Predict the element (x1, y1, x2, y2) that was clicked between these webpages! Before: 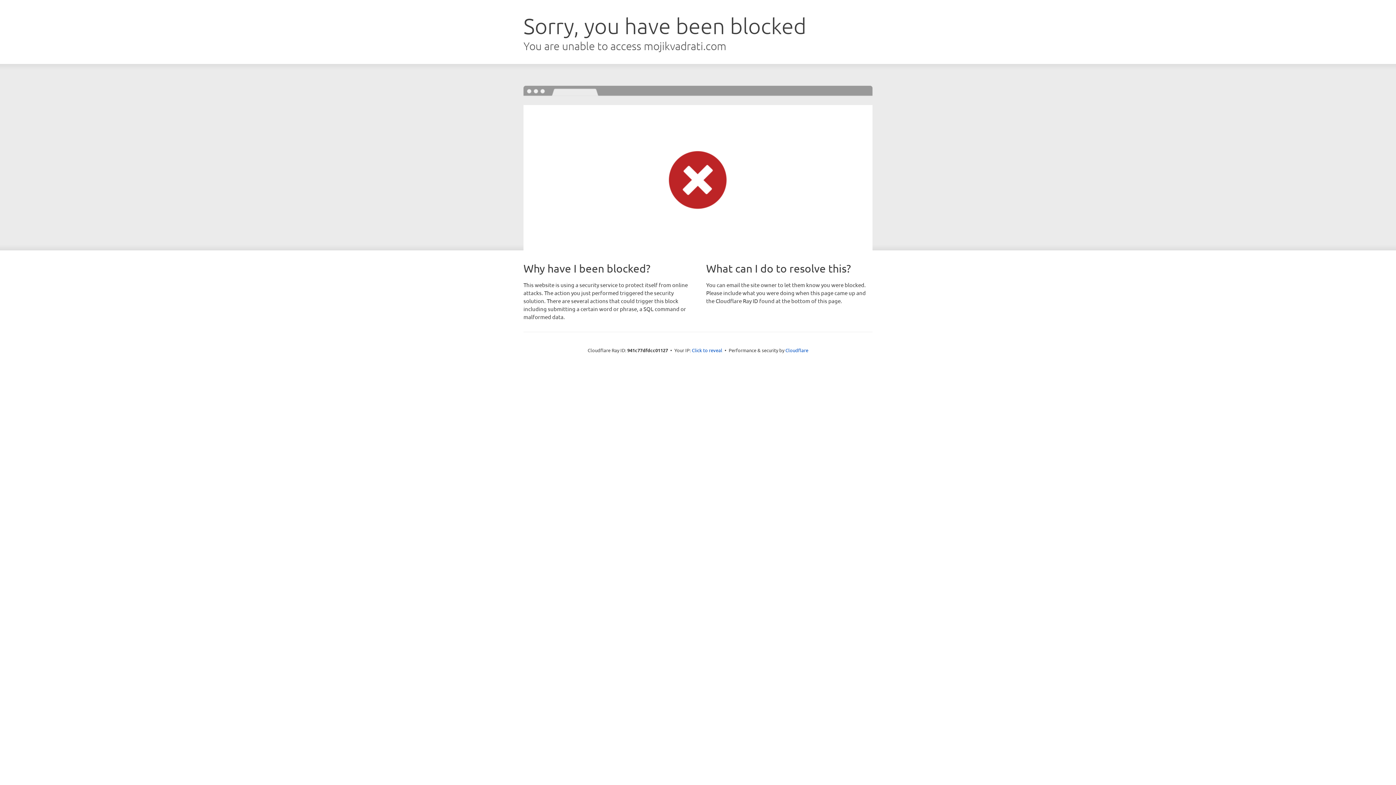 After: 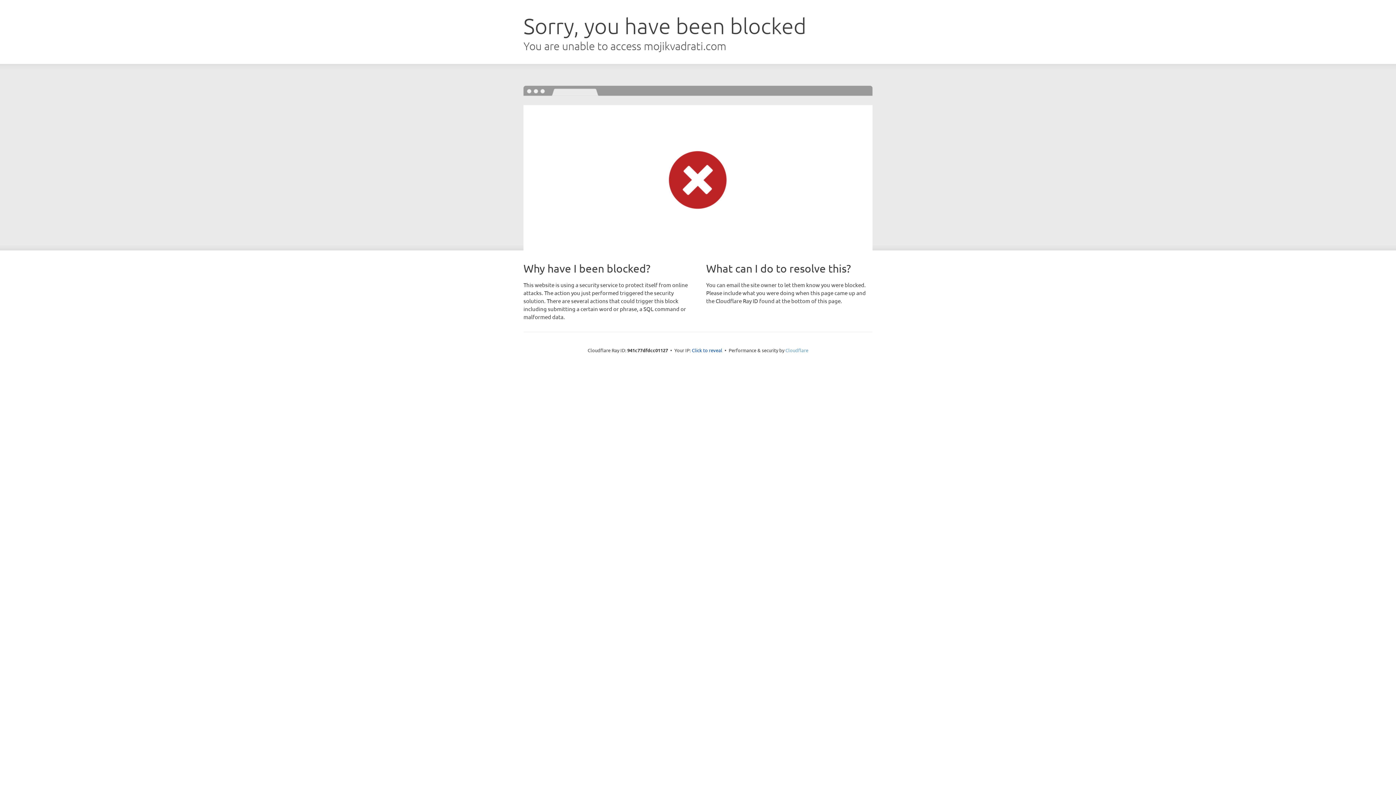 Action: bbox: (785, 347, 808, 353) label: Cloudflare